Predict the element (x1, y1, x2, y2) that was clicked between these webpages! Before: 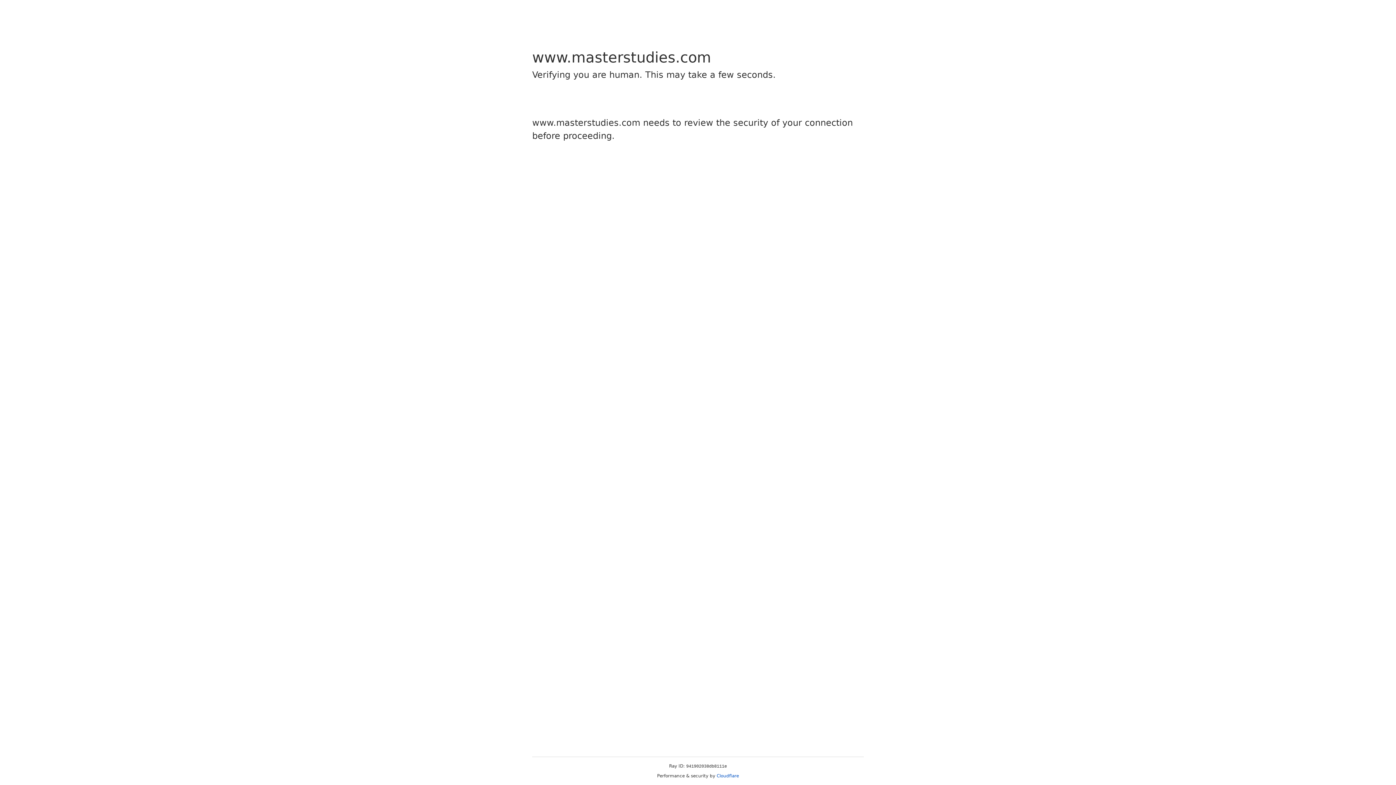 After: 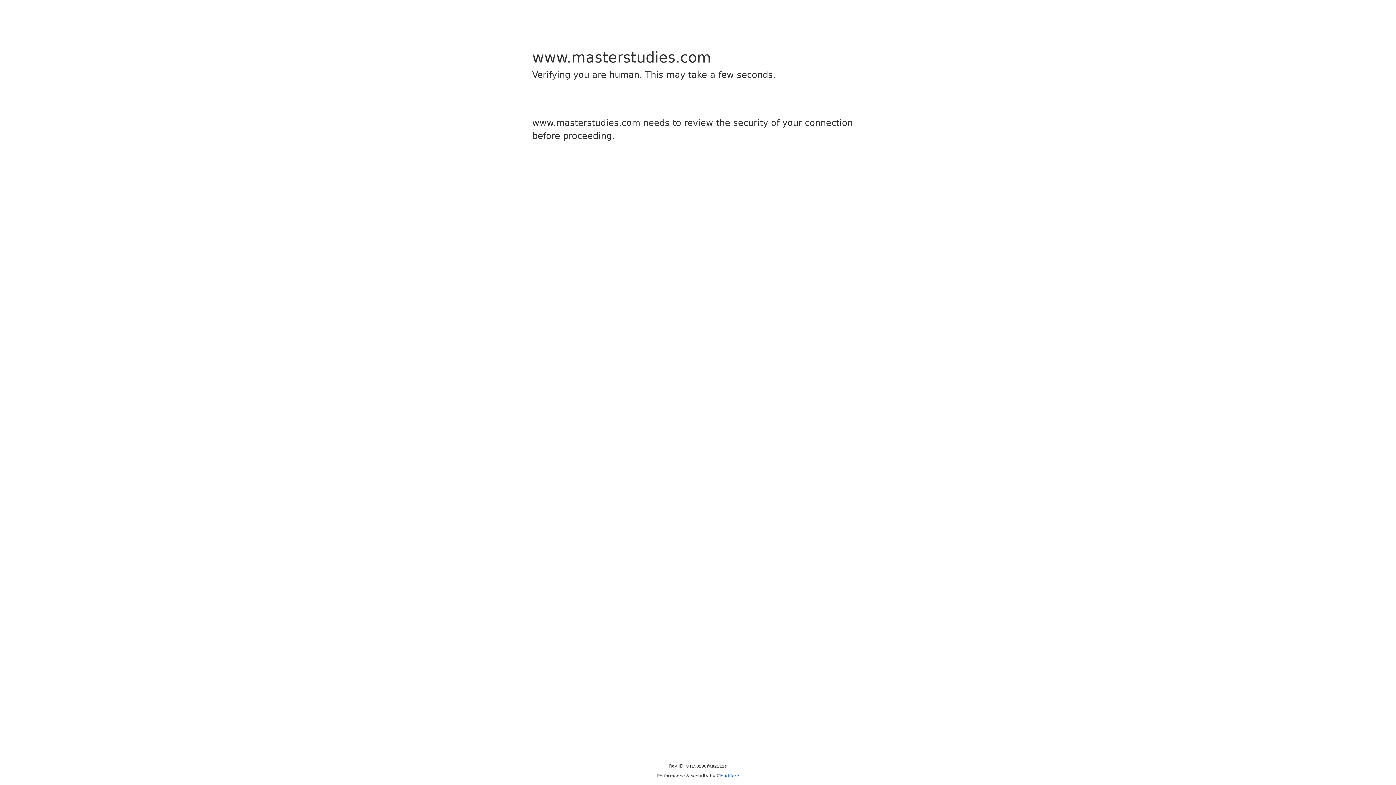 Action: bbox: (716, 773, 739, 778) label: Cloudflare